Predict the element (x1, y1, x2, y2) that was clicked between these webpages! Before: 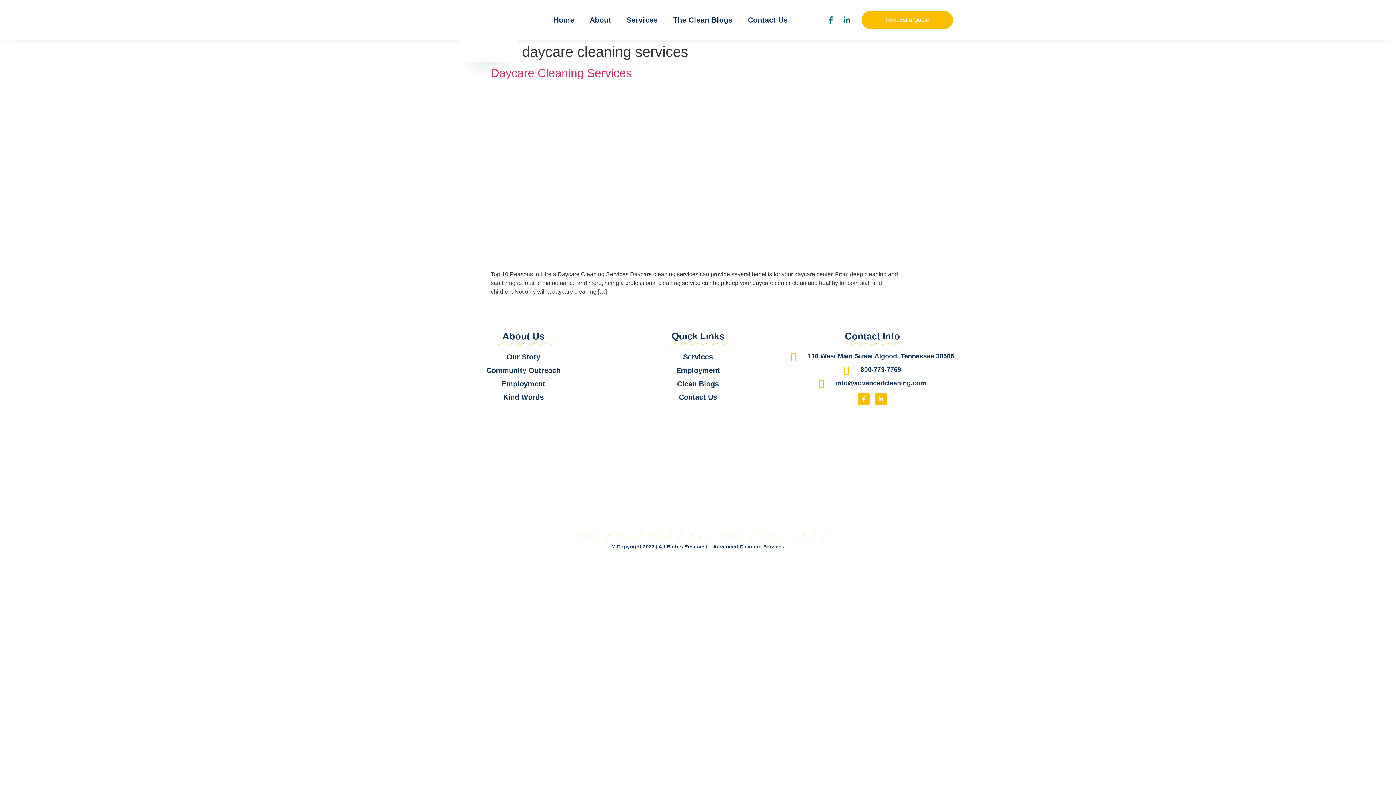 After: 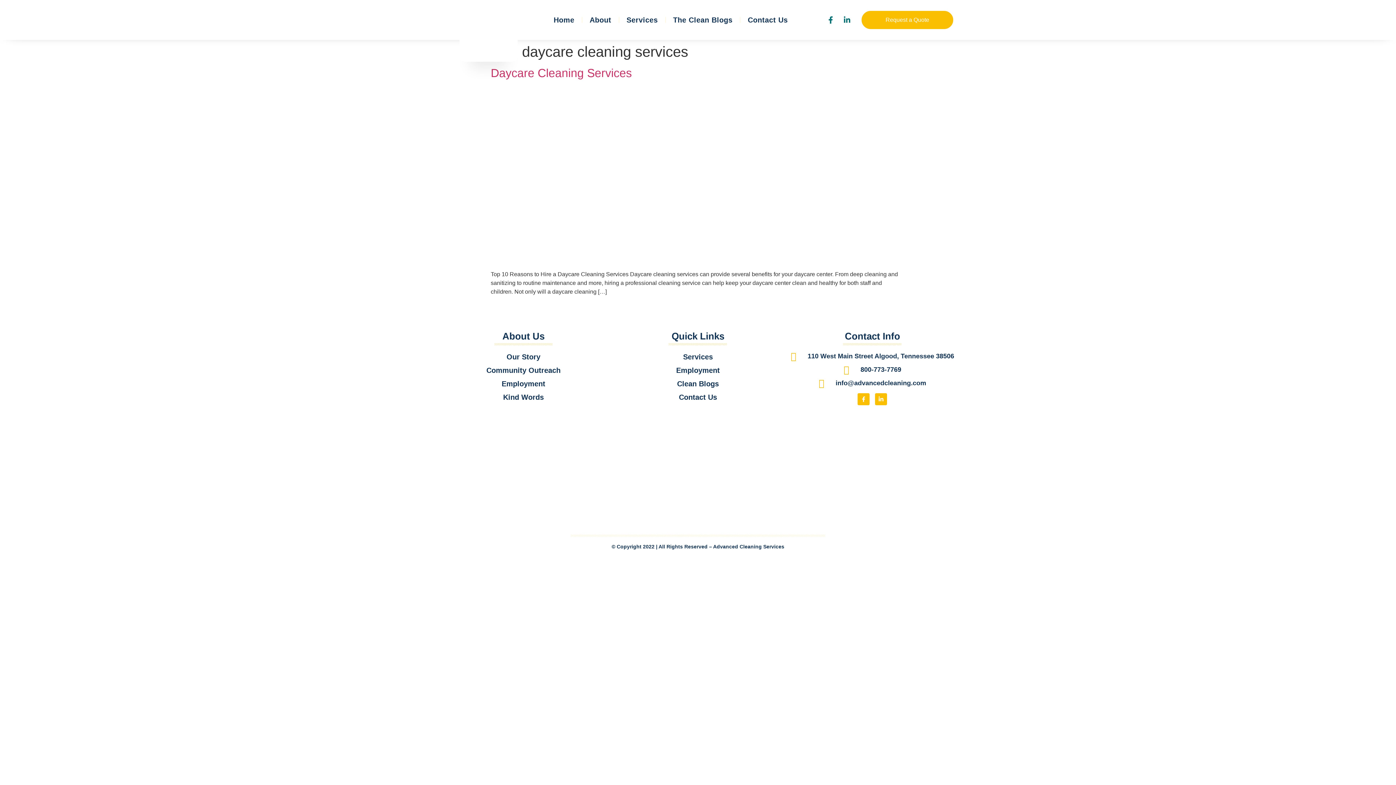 Action: bbox: (459, 3, 517, 61)